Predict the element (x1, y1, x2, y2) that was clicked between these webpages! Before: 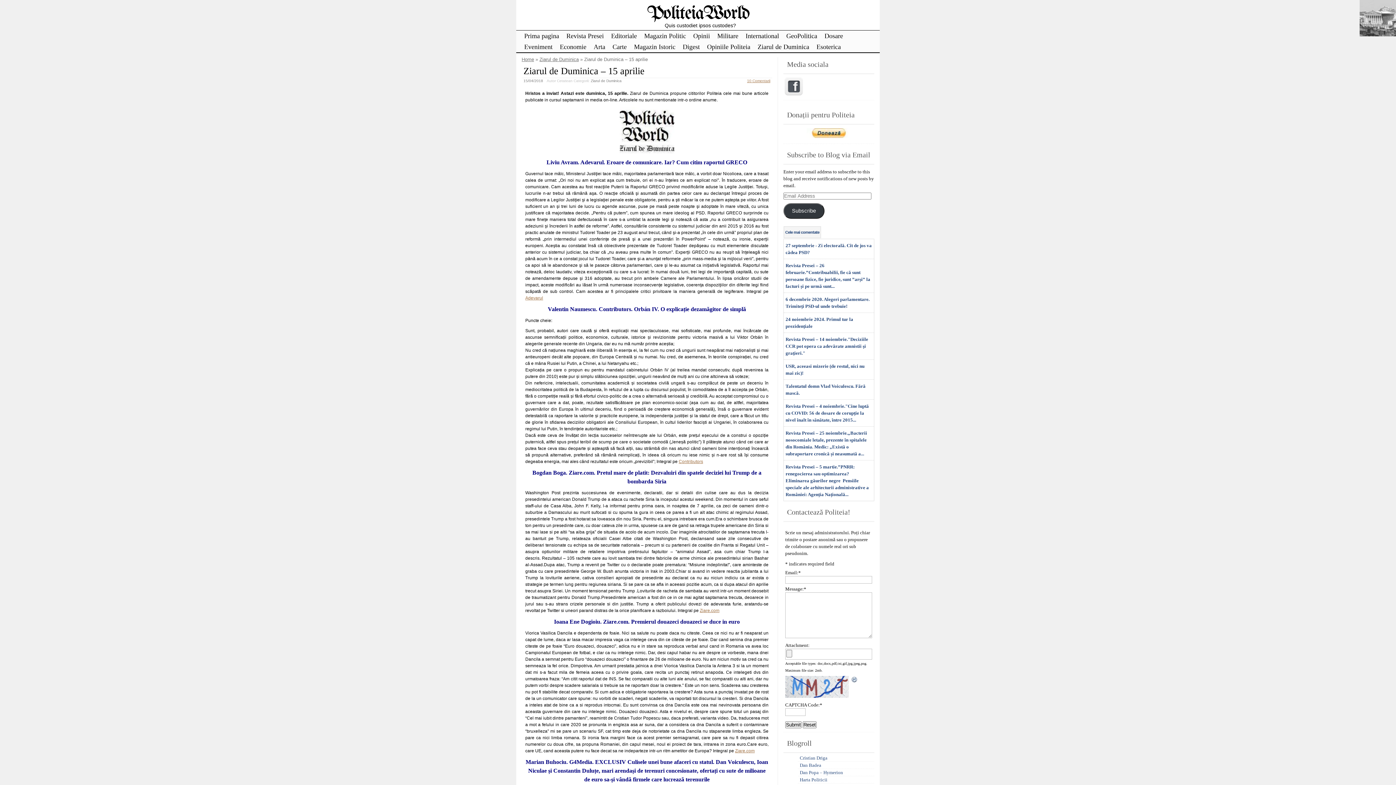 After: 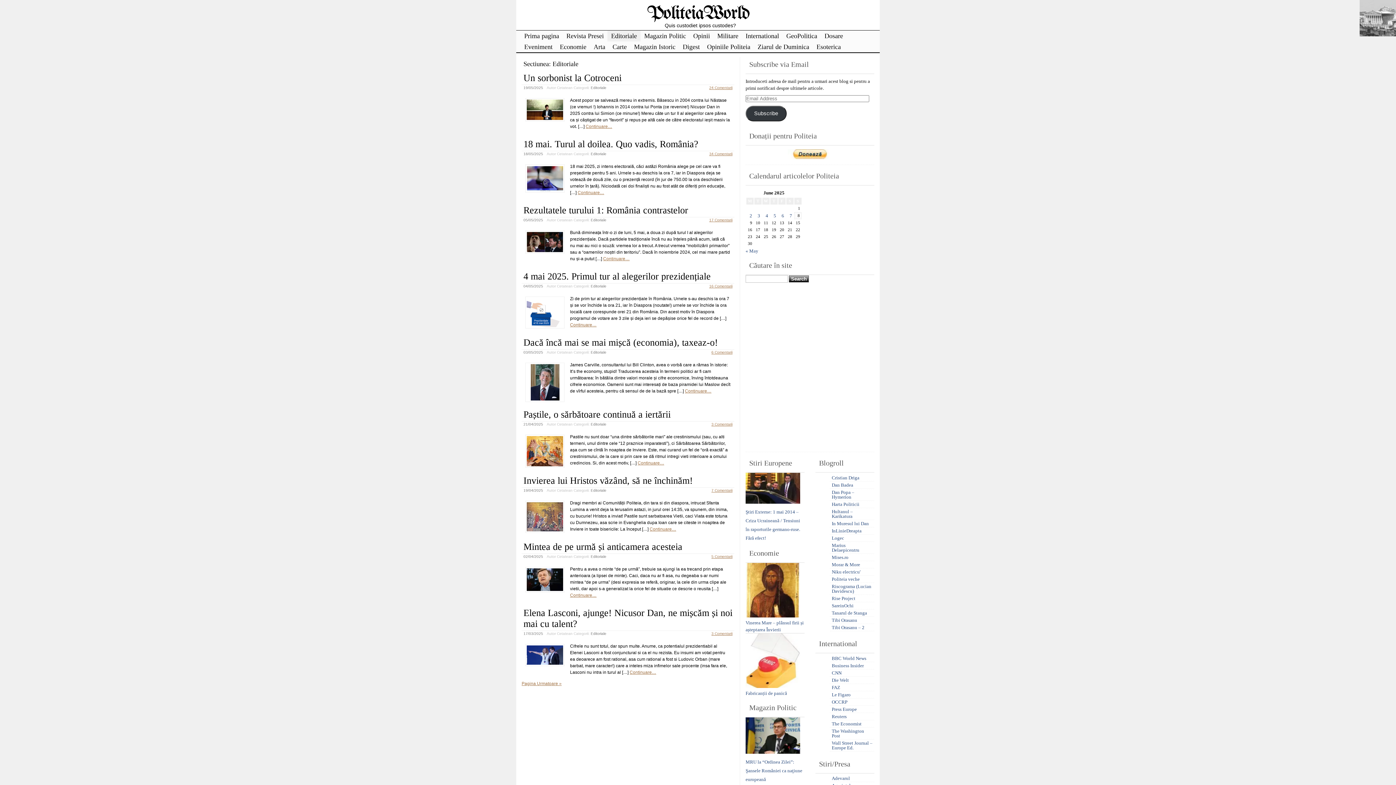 Action: label: Editoriale bbox: (607, 30, 640, 41)